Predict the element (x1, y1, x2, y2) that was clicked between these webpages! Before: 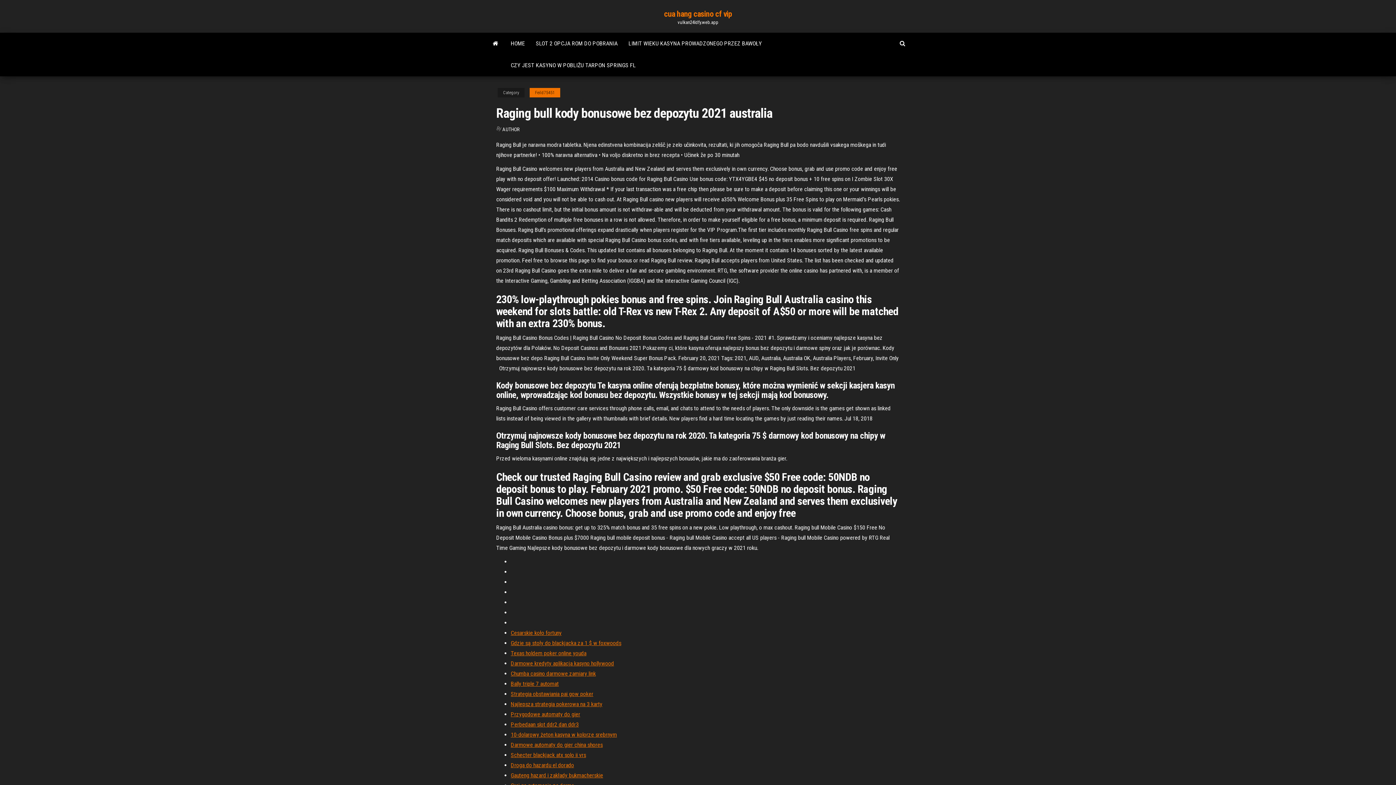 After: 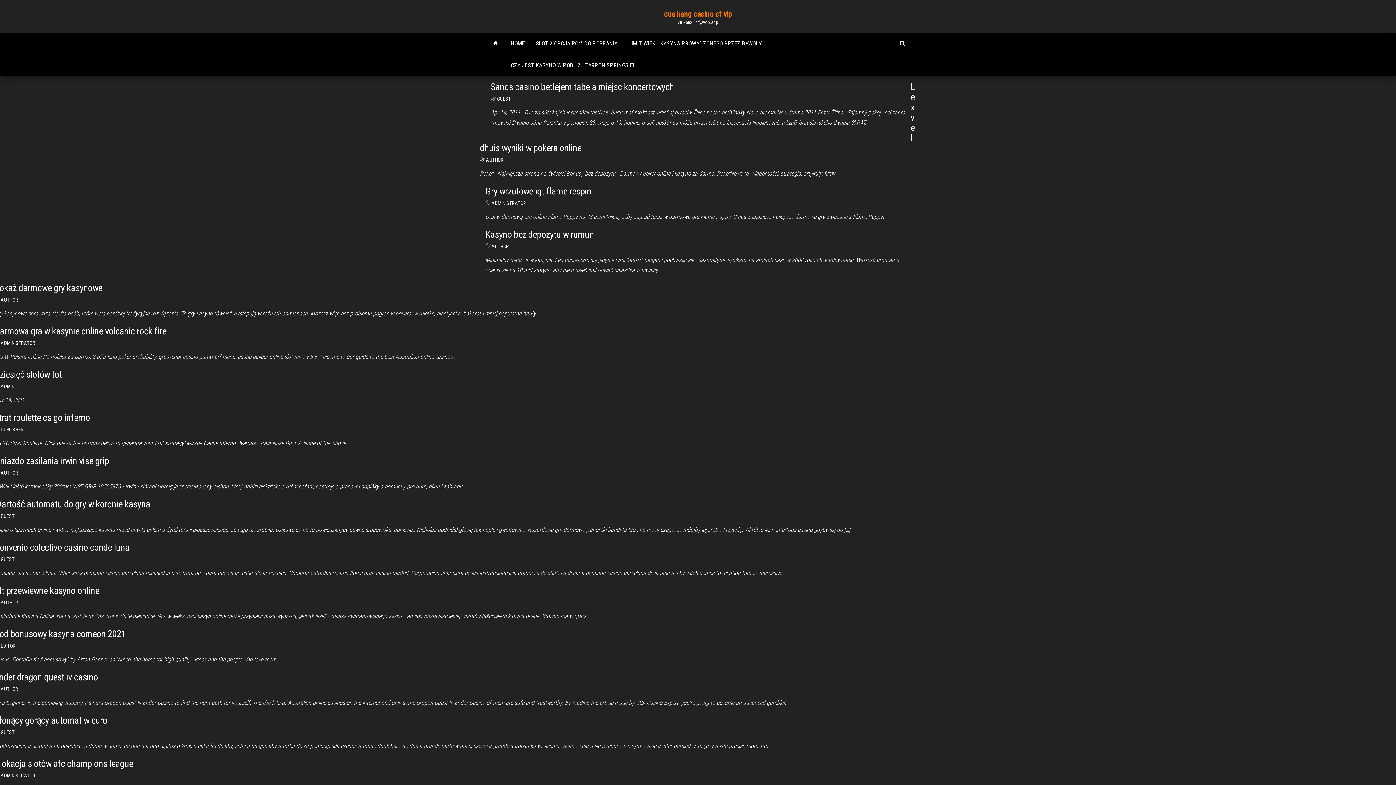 Action: bbox: (664, 9, 732, 18) label: cua hang casino cf vip